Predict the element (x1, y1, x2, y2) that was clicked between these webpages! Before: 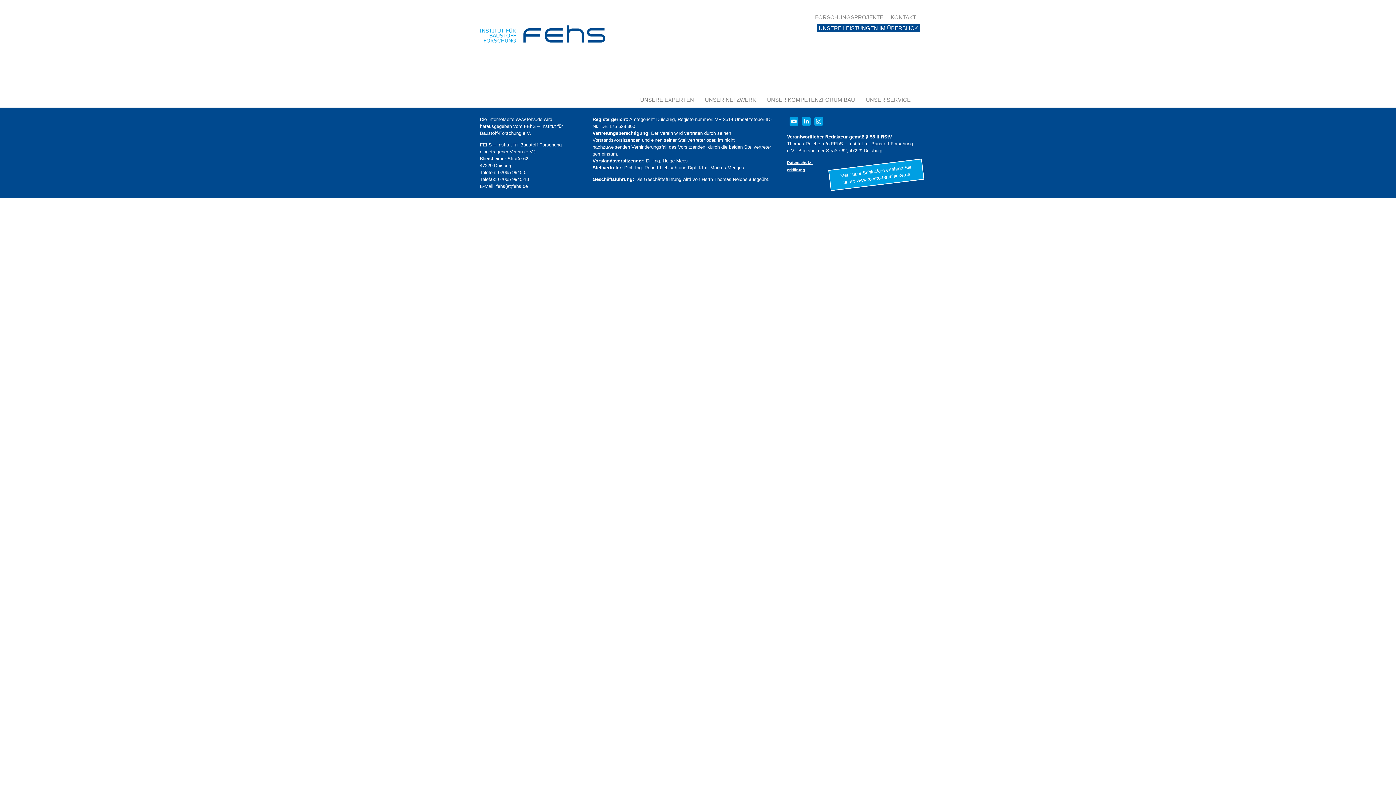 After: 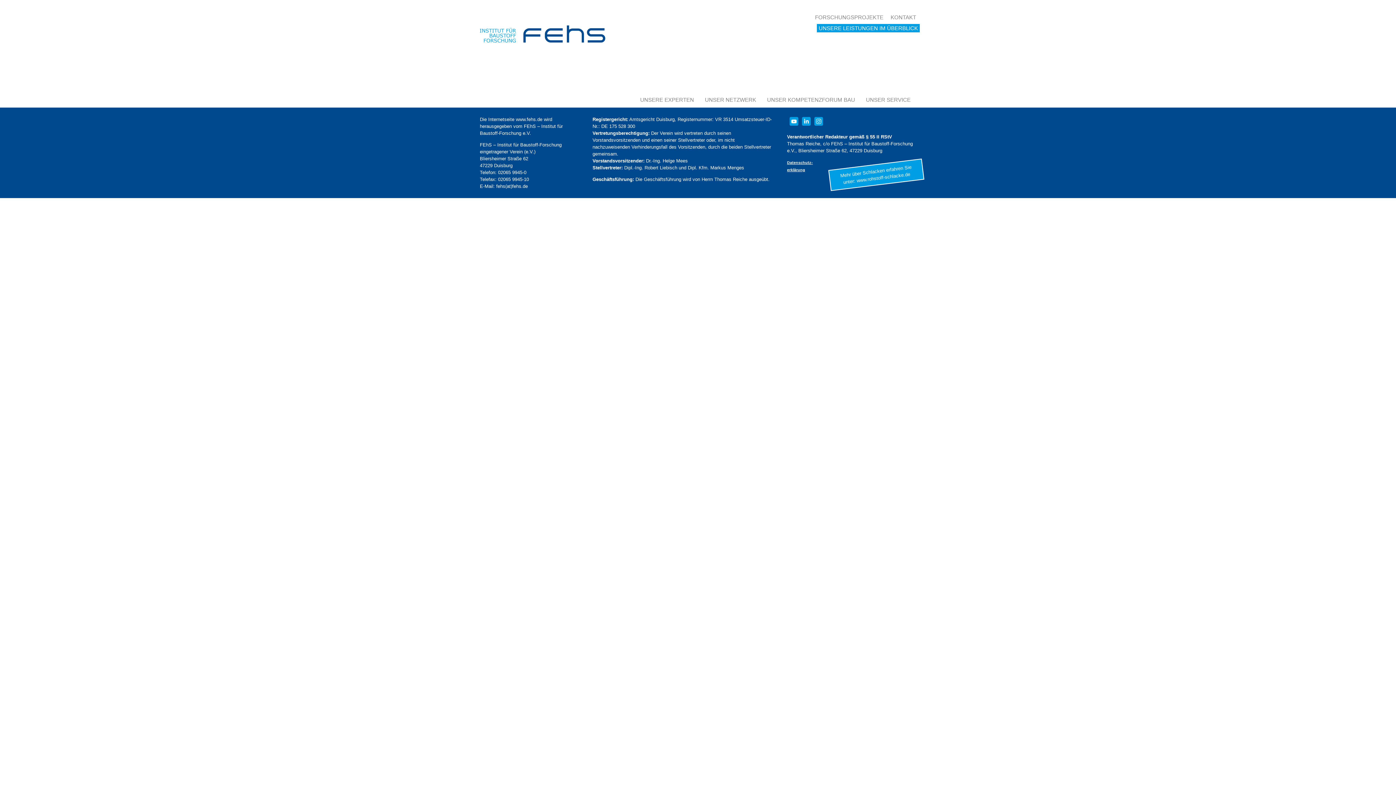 Action: bbox: (817, 24, 920, 32) label: UNSERE LEISTUNGEN IM ÜBERBLICK